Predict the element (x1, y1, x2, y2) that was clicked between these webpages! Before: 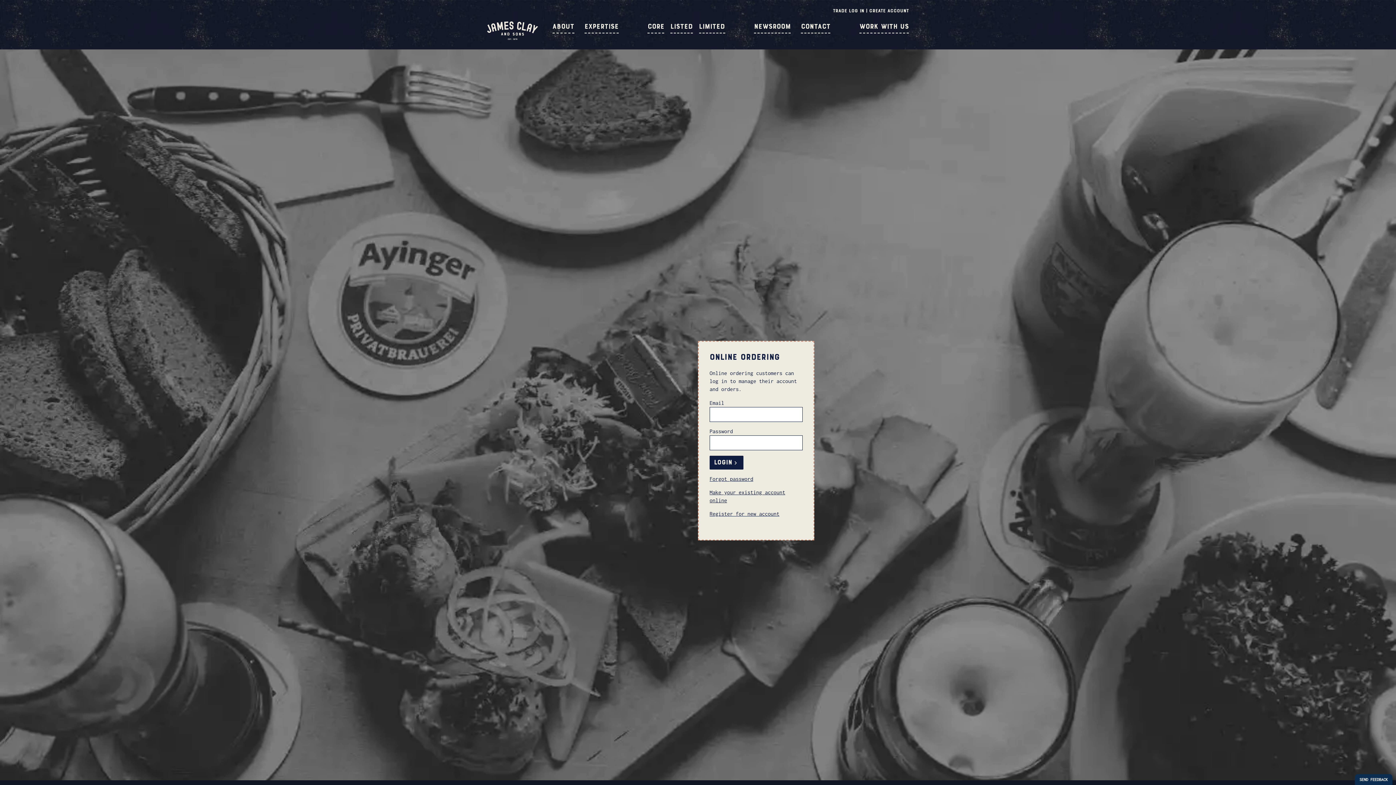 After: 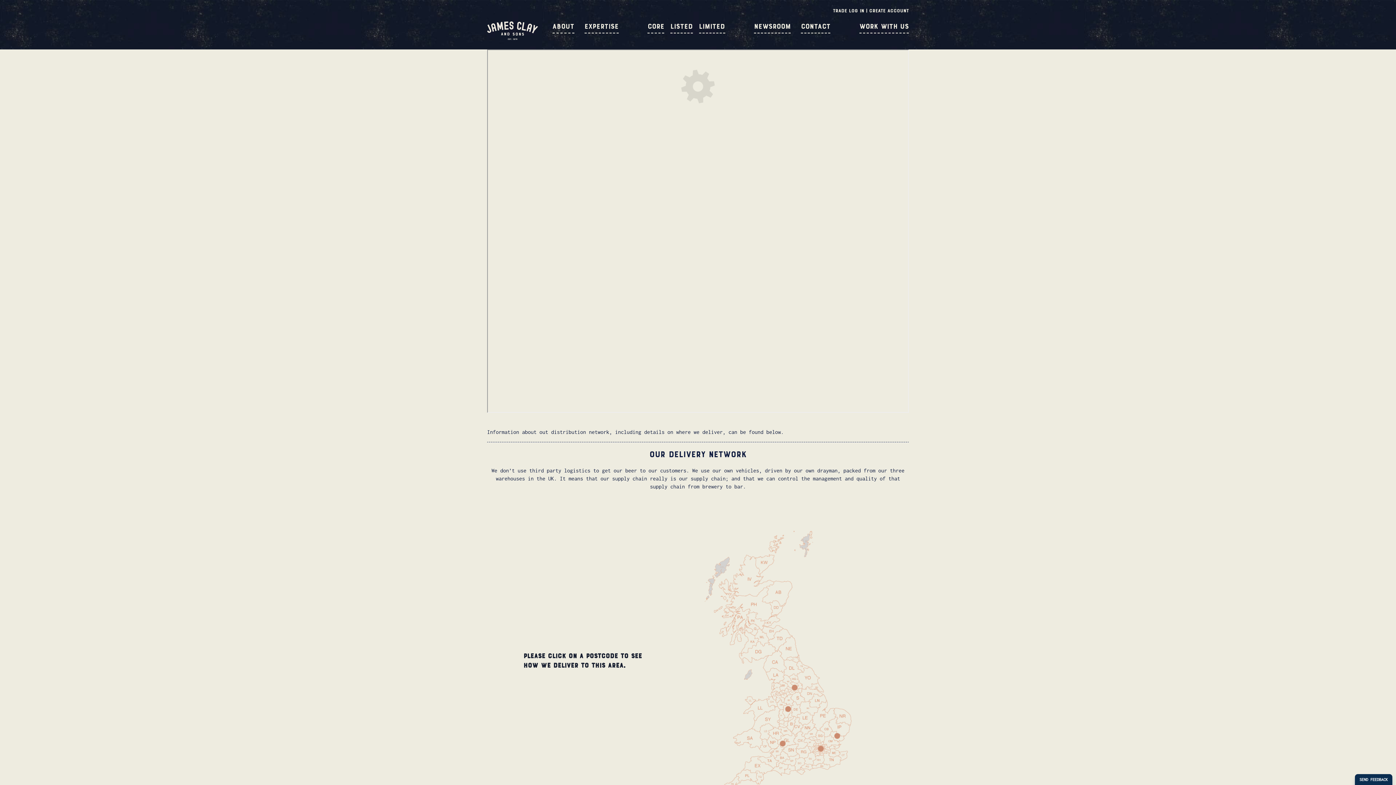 Action: label: Register for new account bbox: (709, 510, 802, 523)